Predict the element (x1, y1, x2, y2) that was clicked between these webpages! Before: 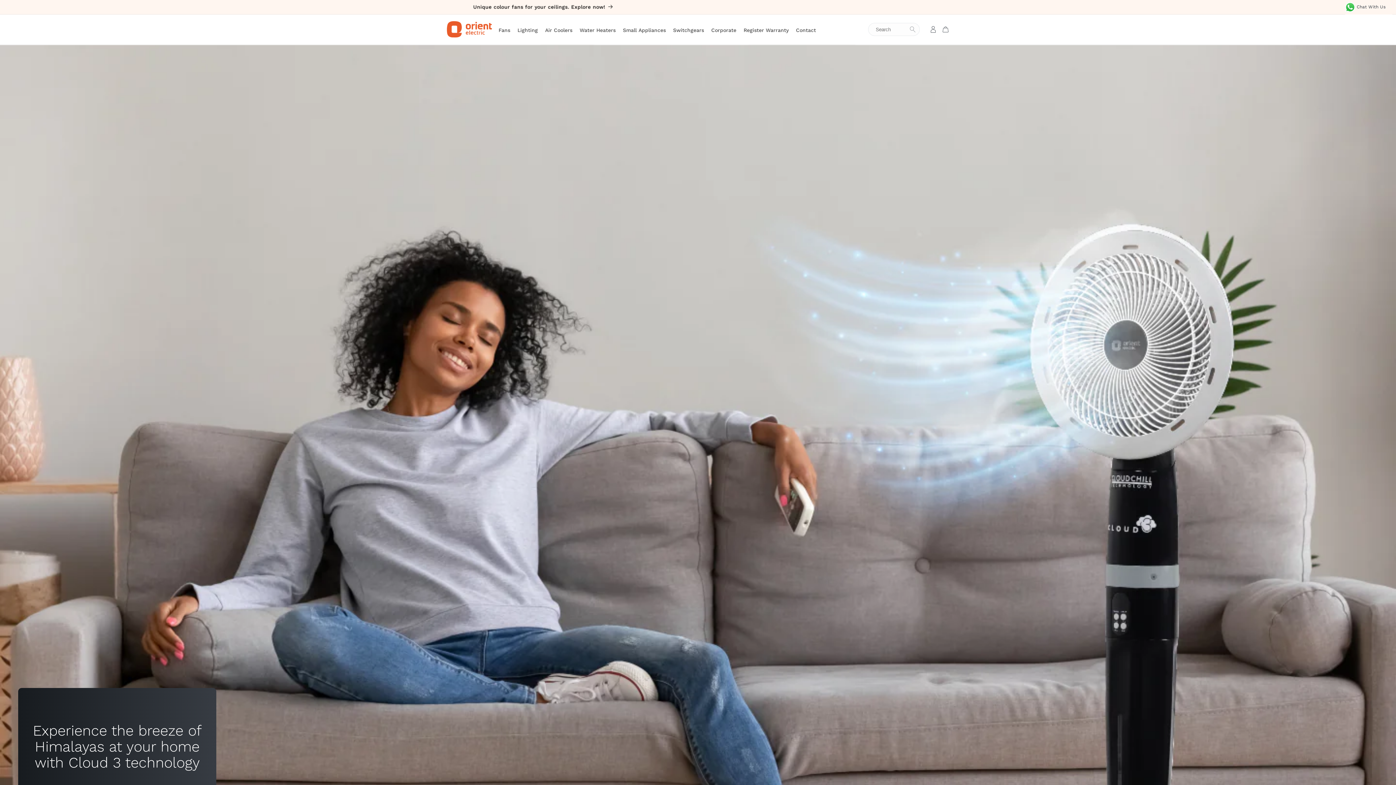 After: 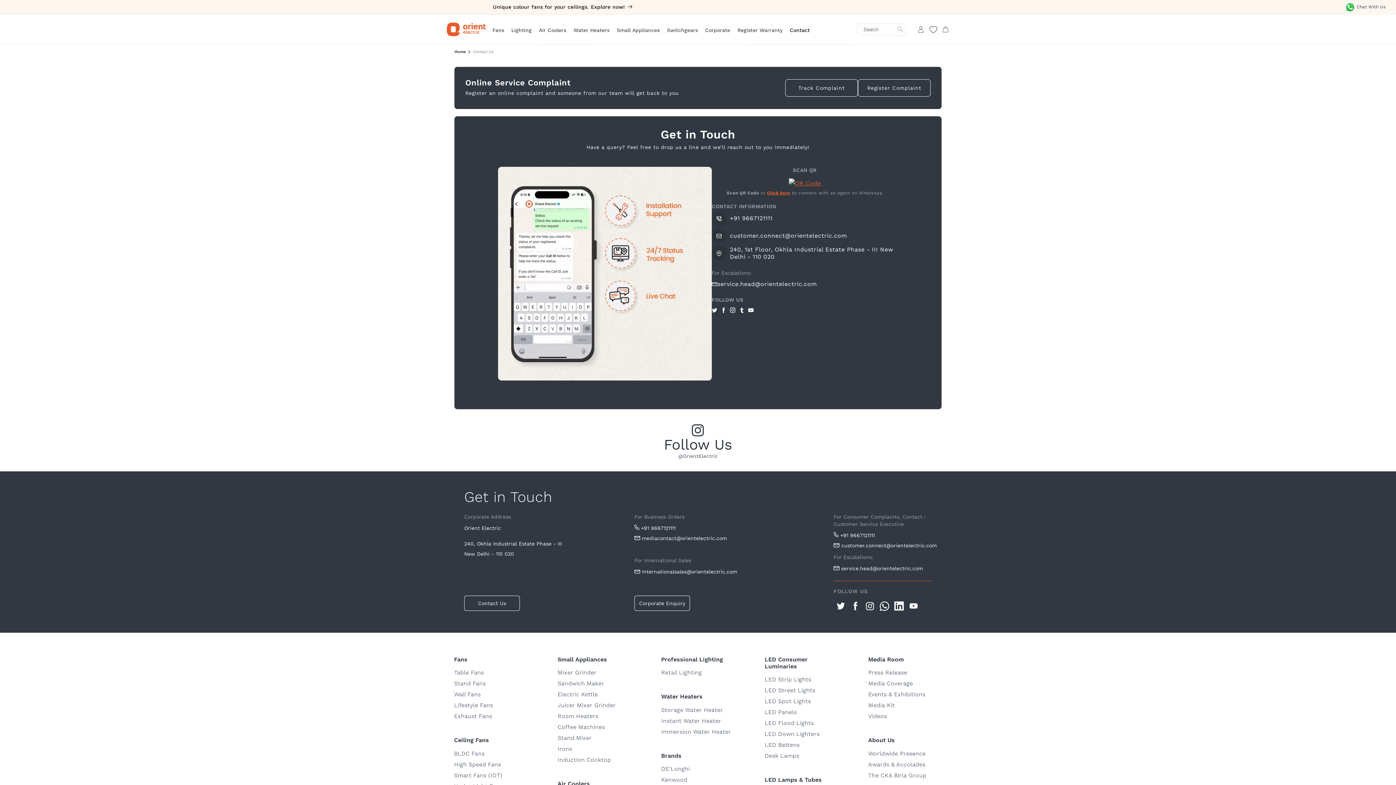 Action: bbox: (792, 14, 819, 44) label: Contact